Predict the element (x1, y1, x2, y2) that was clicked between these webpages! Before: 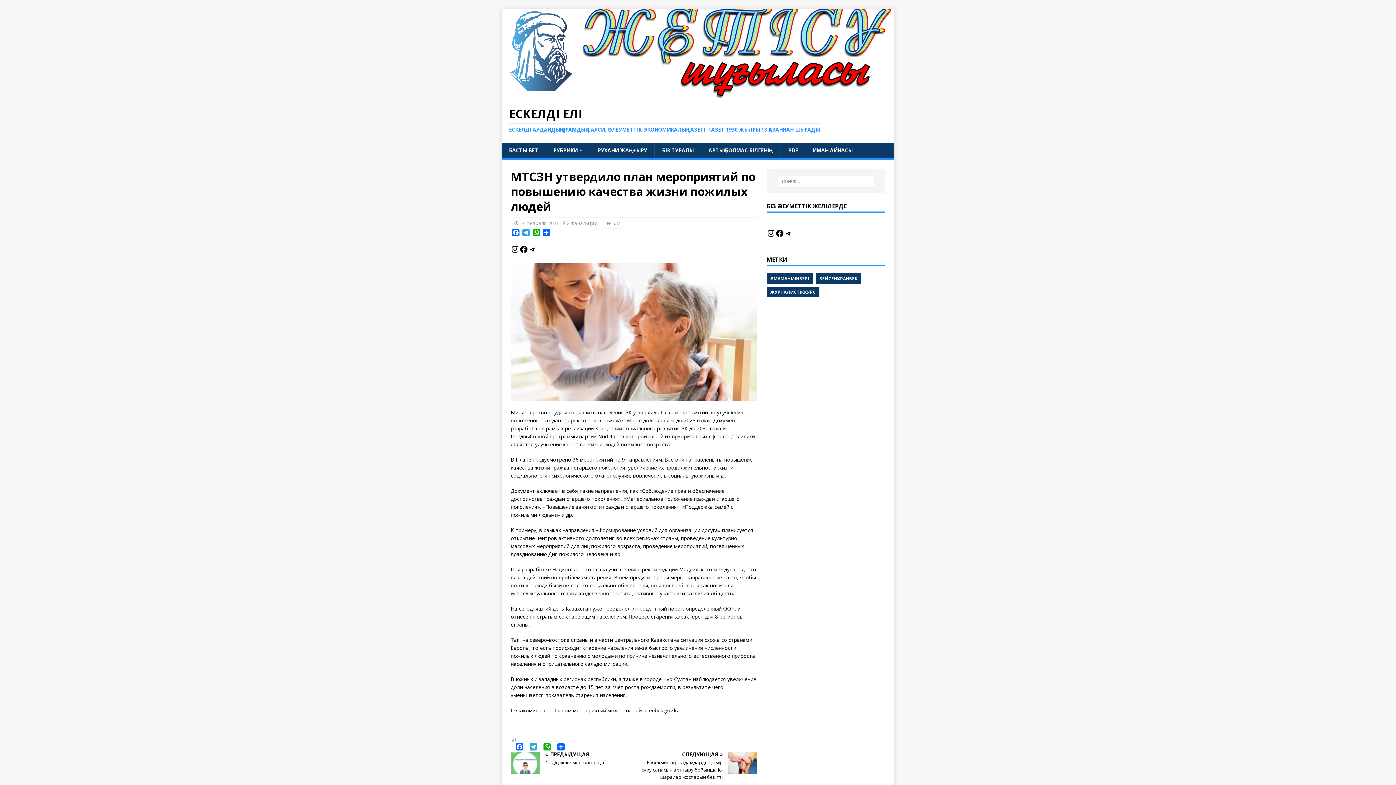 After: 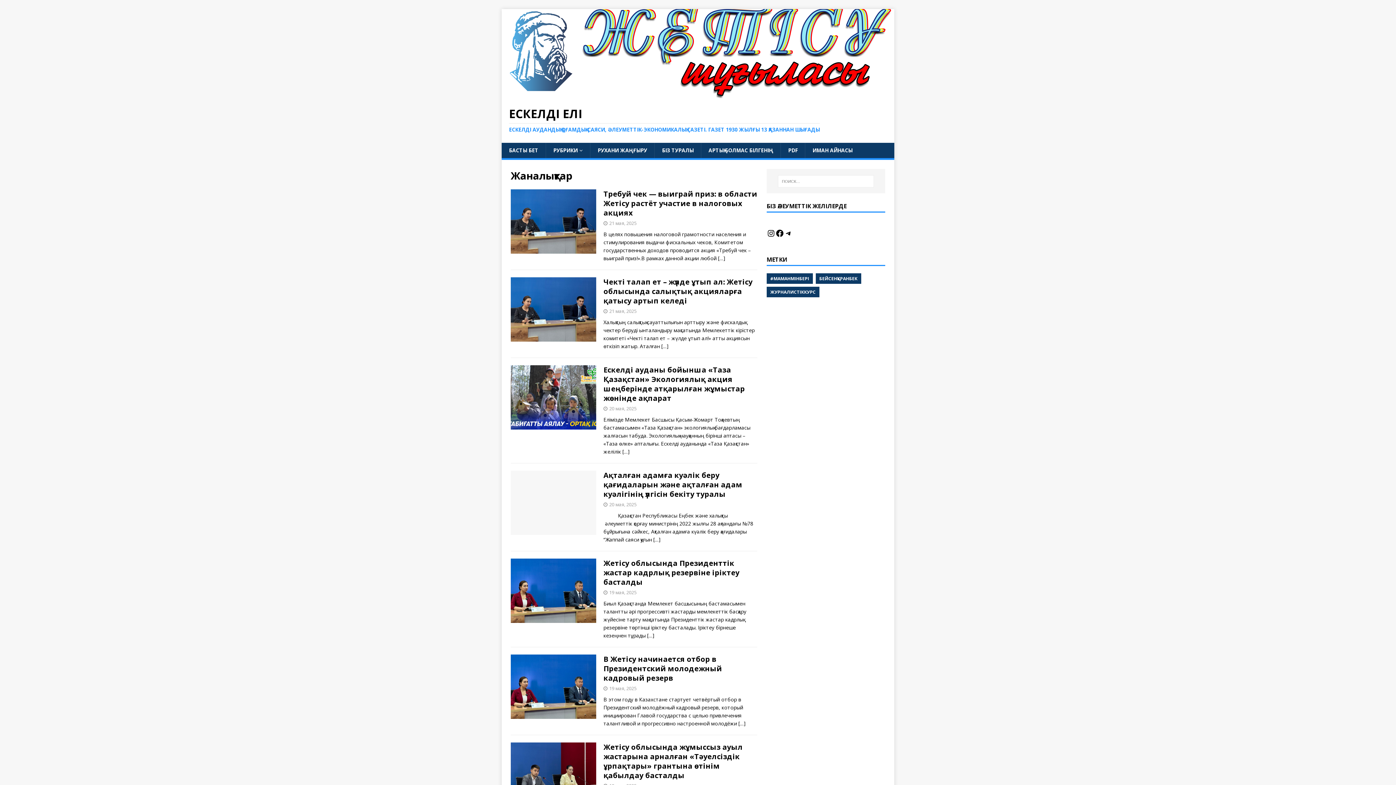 Action: label: Жаналықтар bbox: (570, 220, 597, 226)